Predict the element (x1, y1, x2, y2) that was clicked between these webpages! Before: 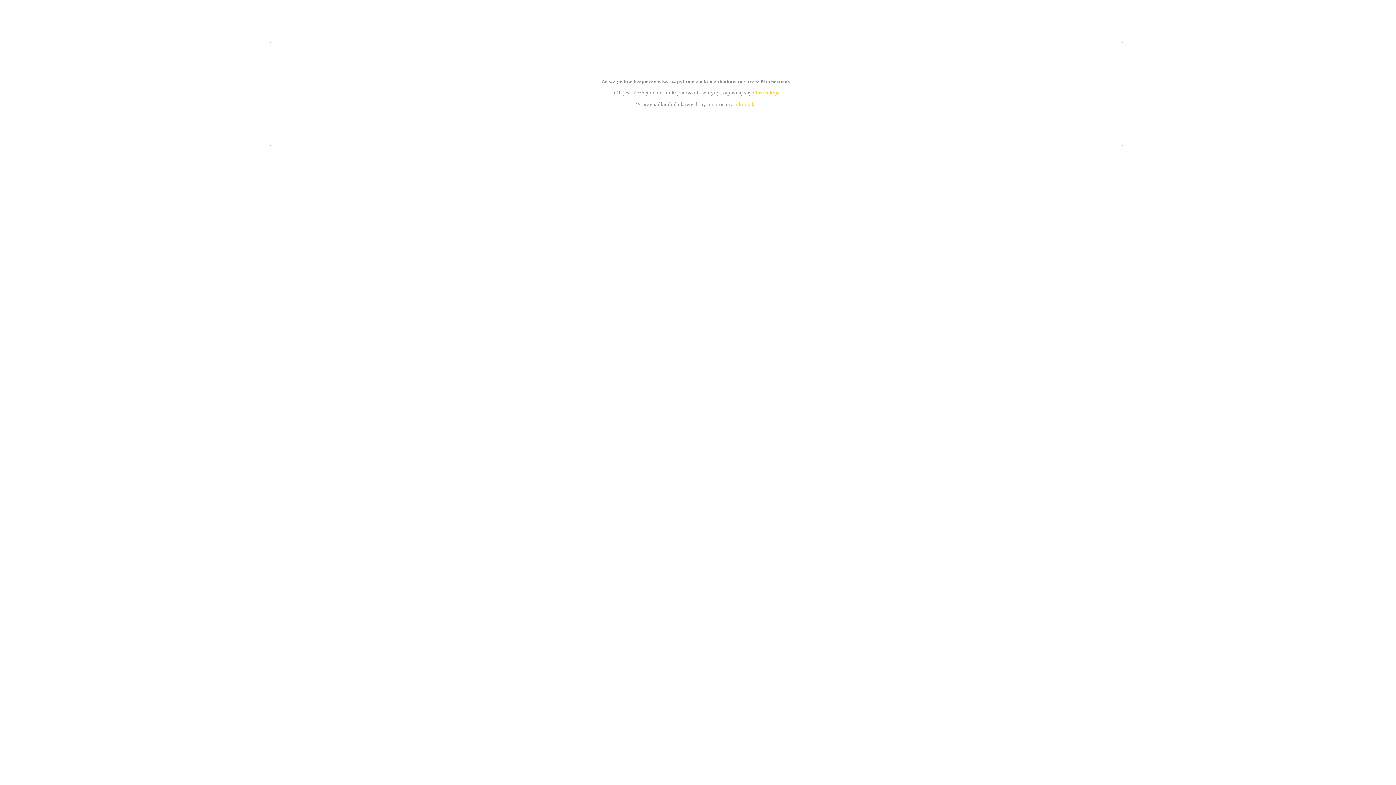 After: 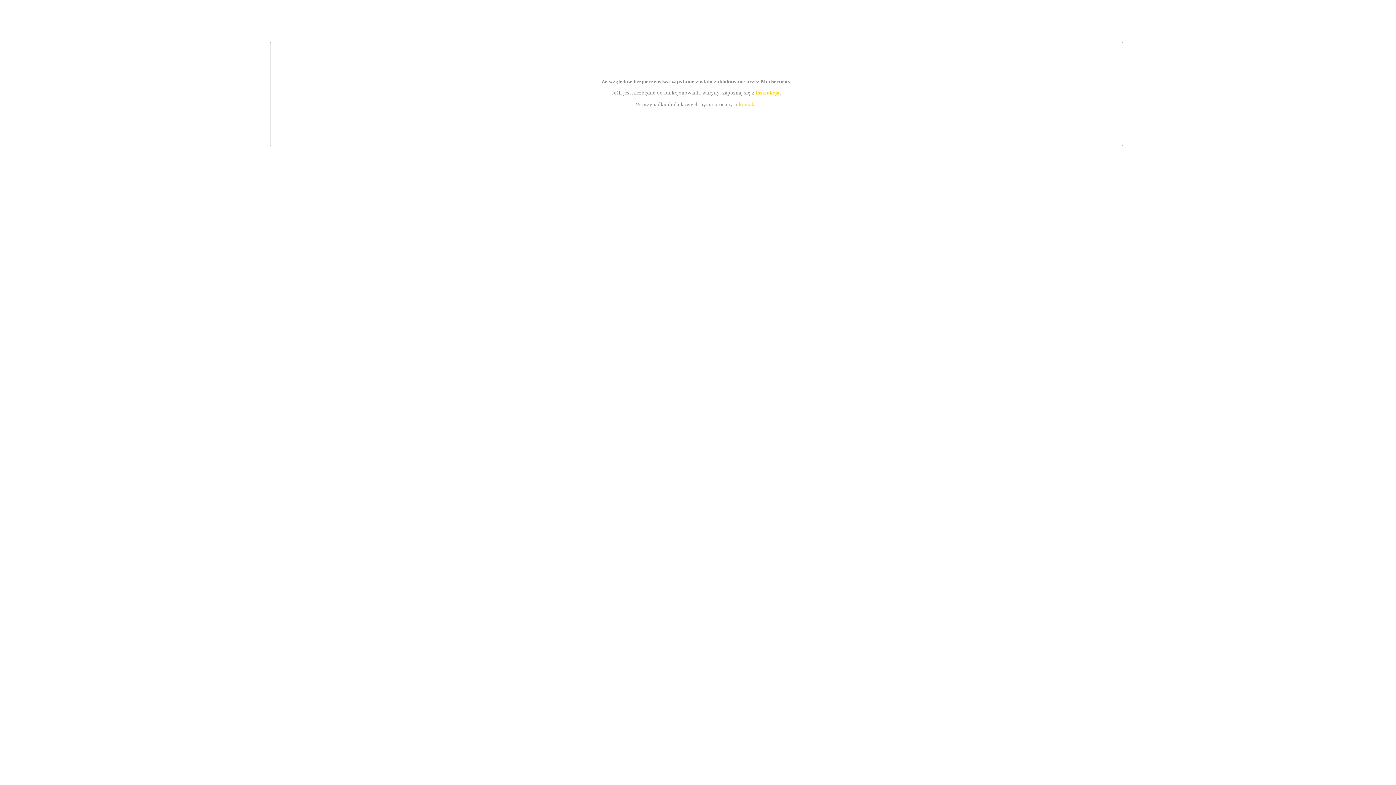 Action: bbox: (755, 89, 779, 95) label: instrukcją